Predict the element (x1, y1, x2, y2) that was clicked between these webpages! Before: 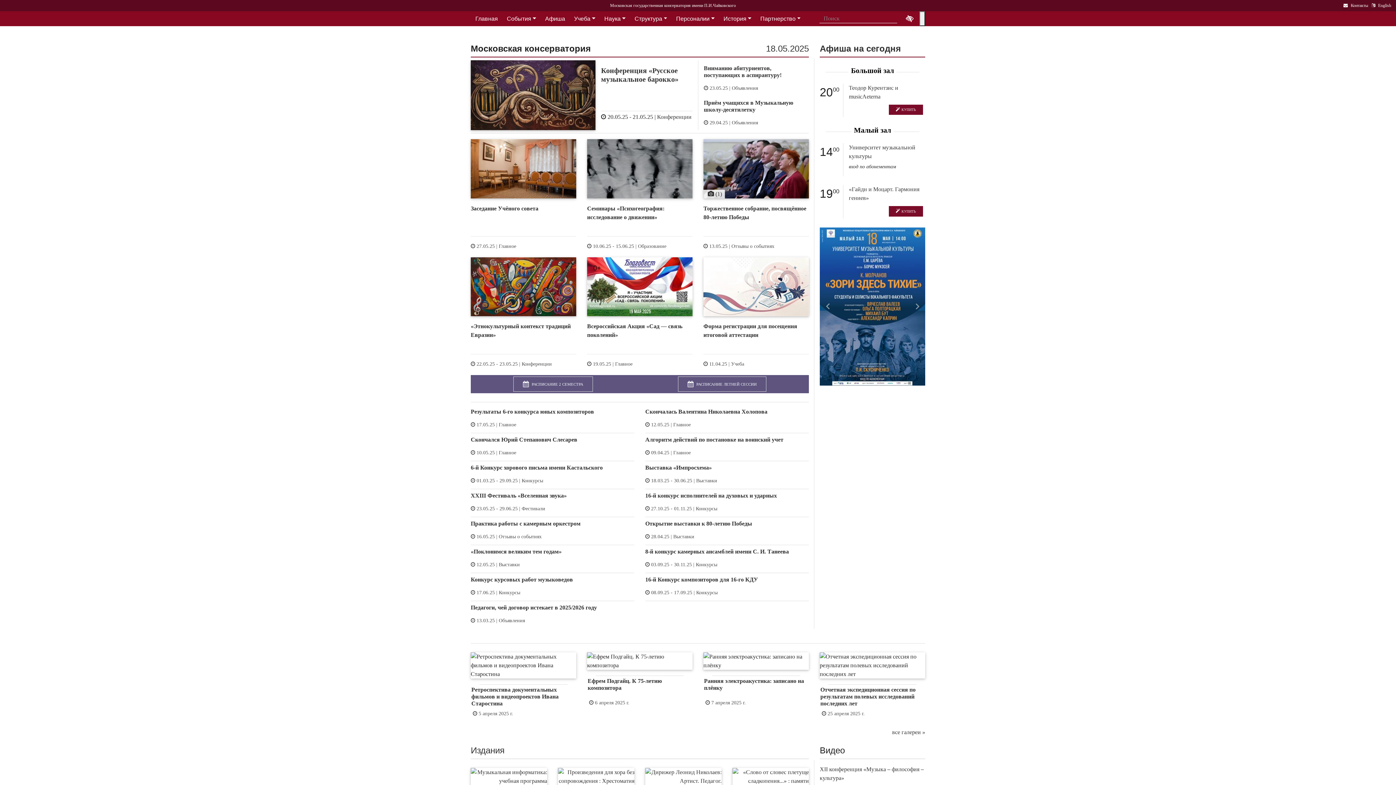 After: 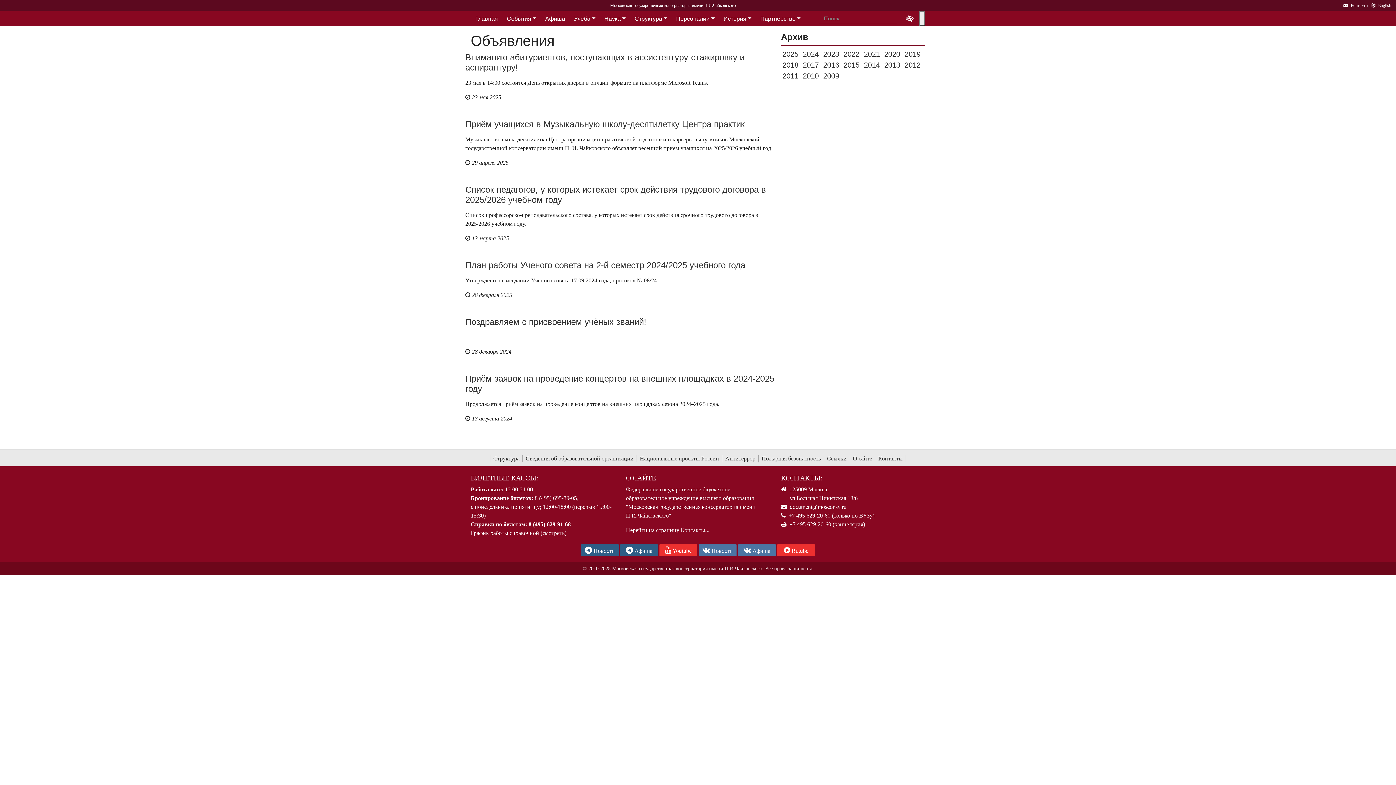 Action: bbox: (498, 618, 525, 623) label: Объявления